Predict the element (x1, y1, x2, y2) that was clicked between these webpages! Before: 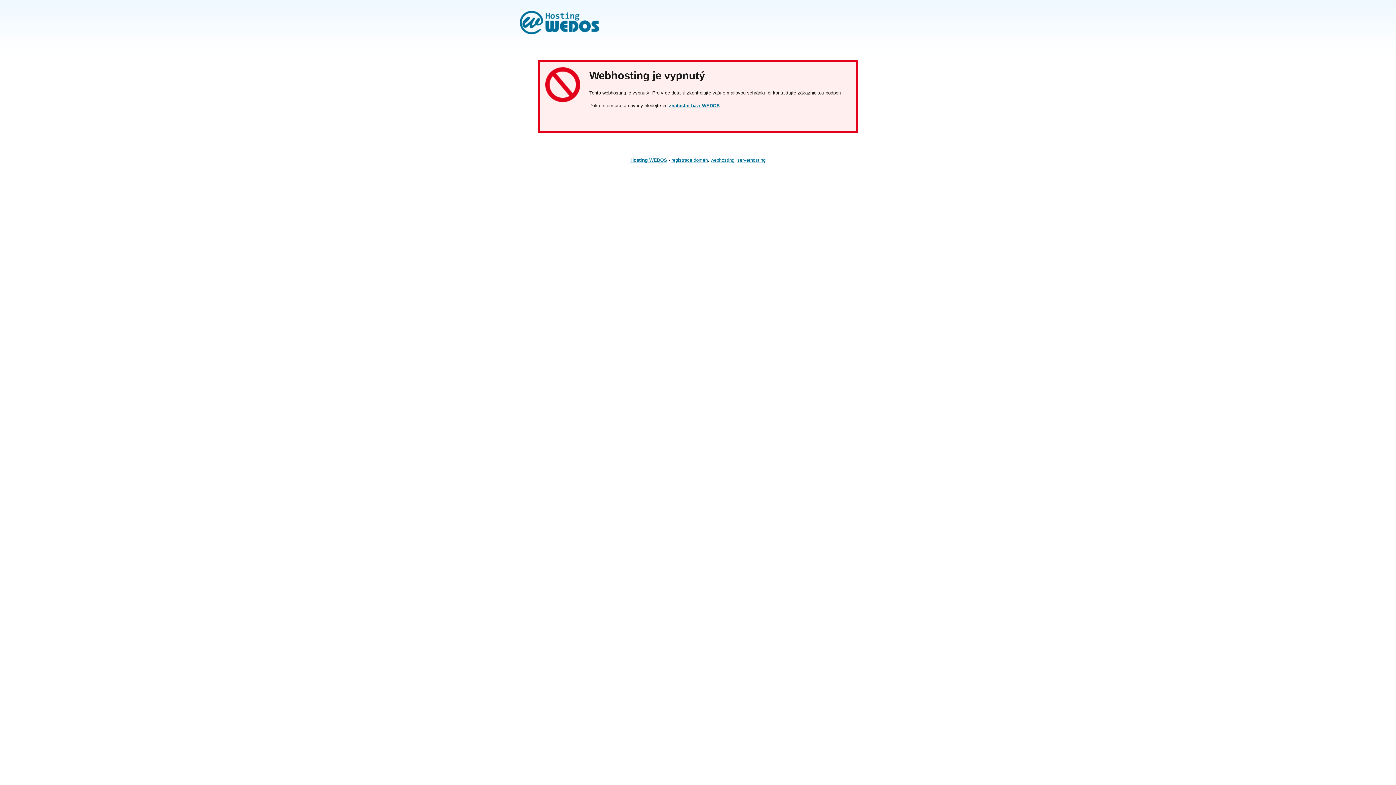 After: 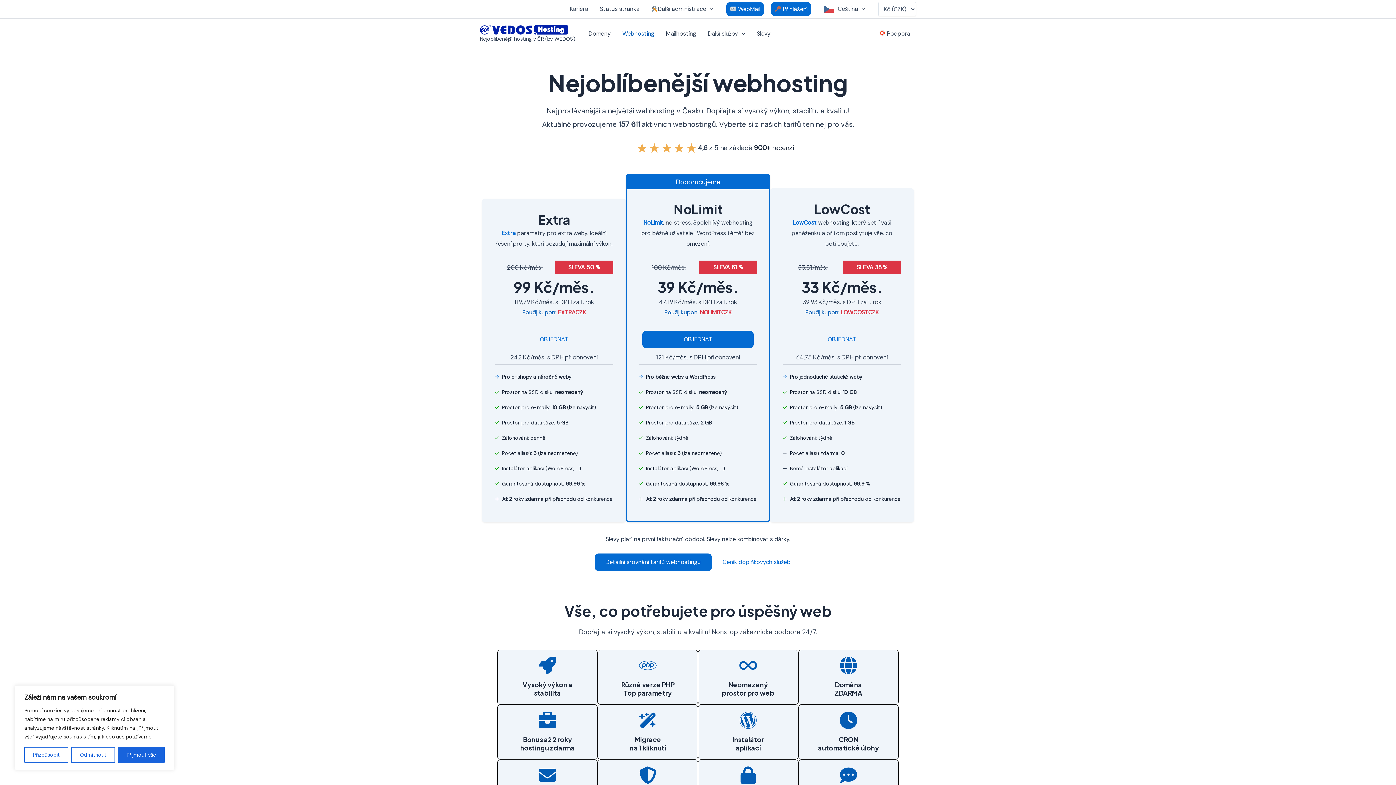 Action: bbox: (710, 157, 734, 162) label: webhosting